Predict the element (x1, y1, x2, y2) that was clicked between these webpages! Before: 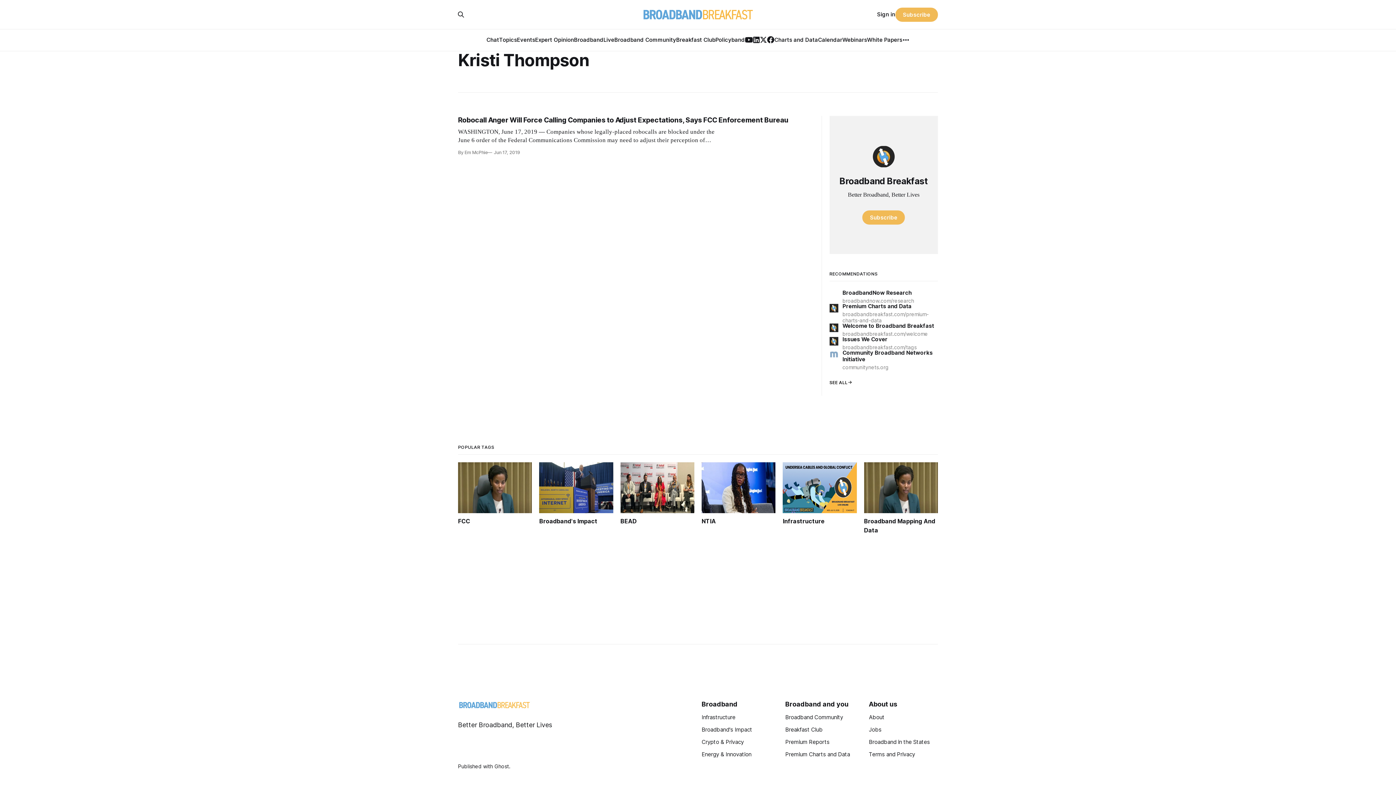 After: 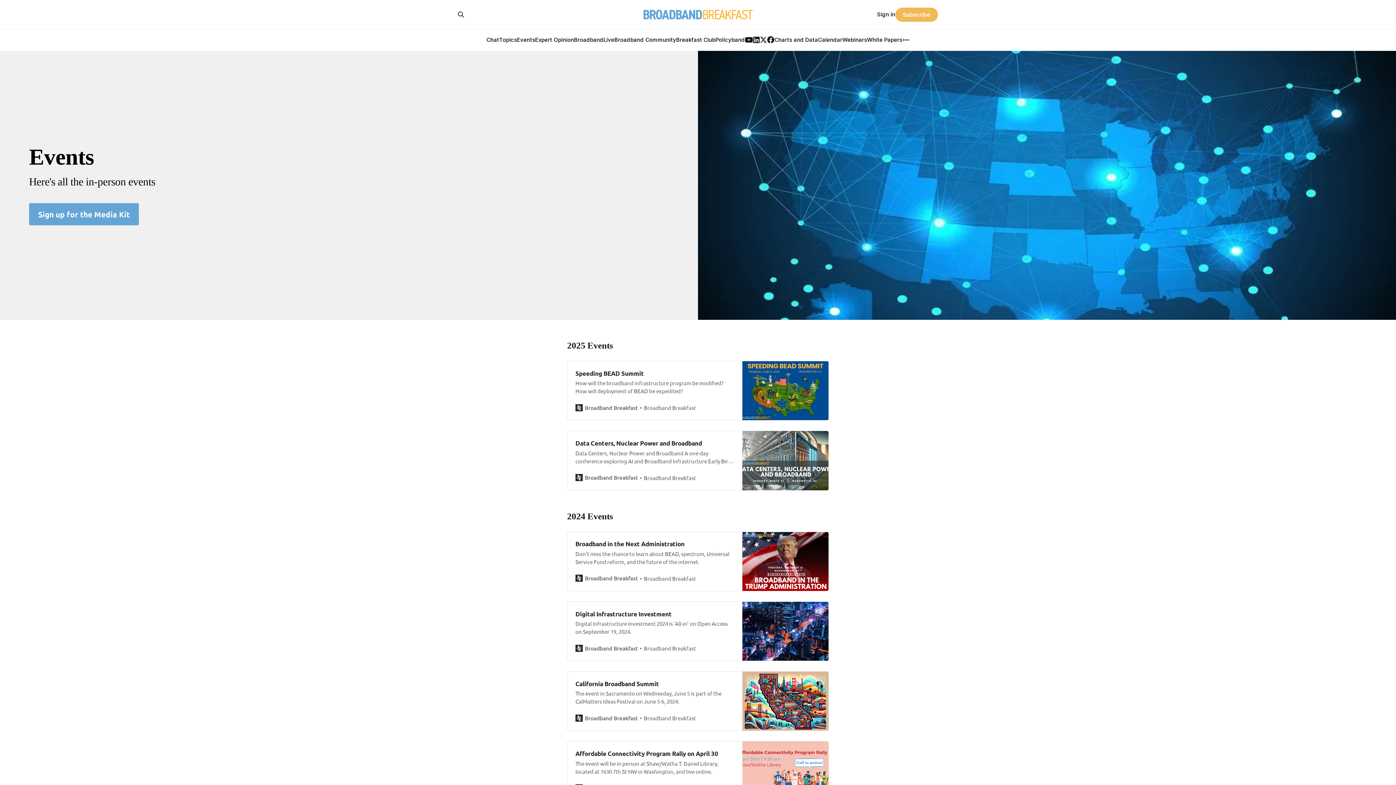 Action: bbox: (517, 36, 535, 43) label: Events